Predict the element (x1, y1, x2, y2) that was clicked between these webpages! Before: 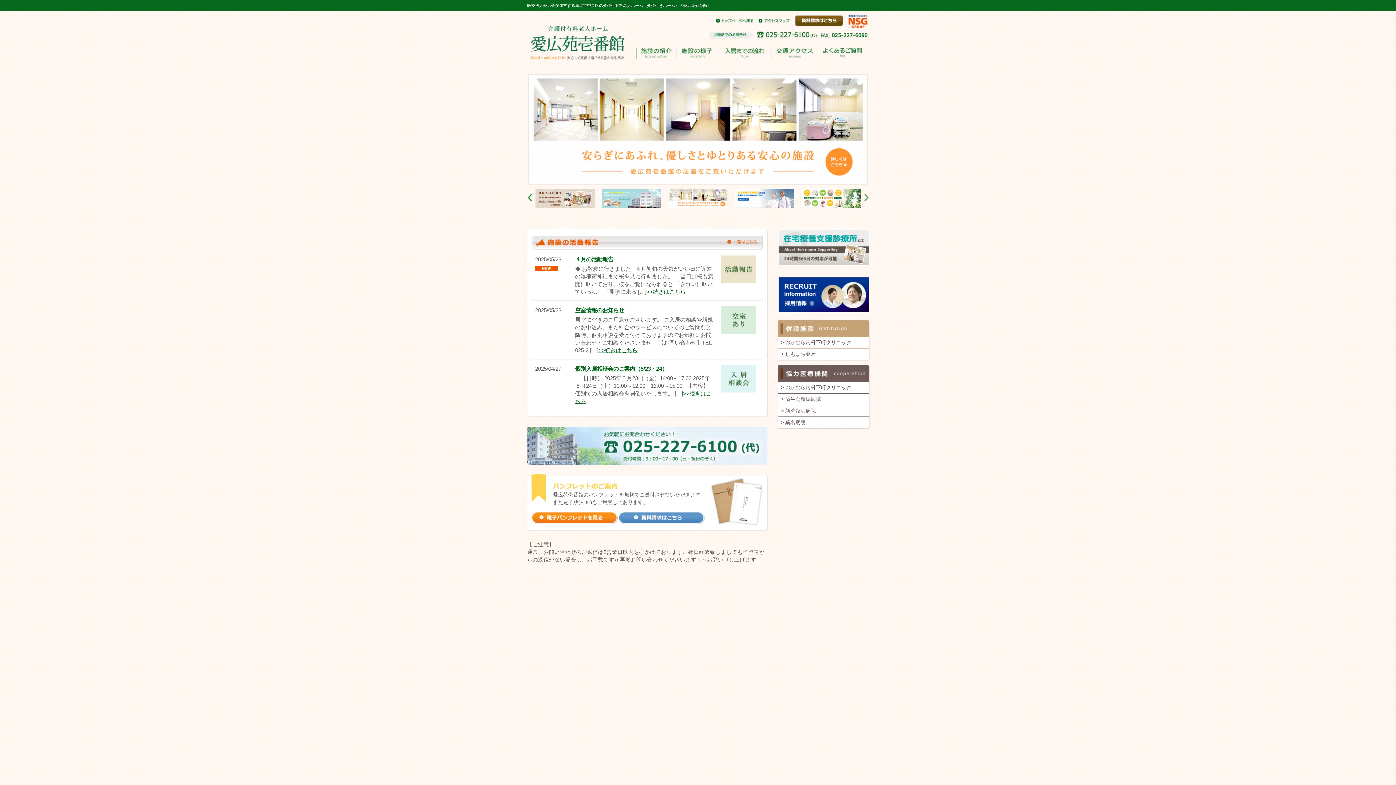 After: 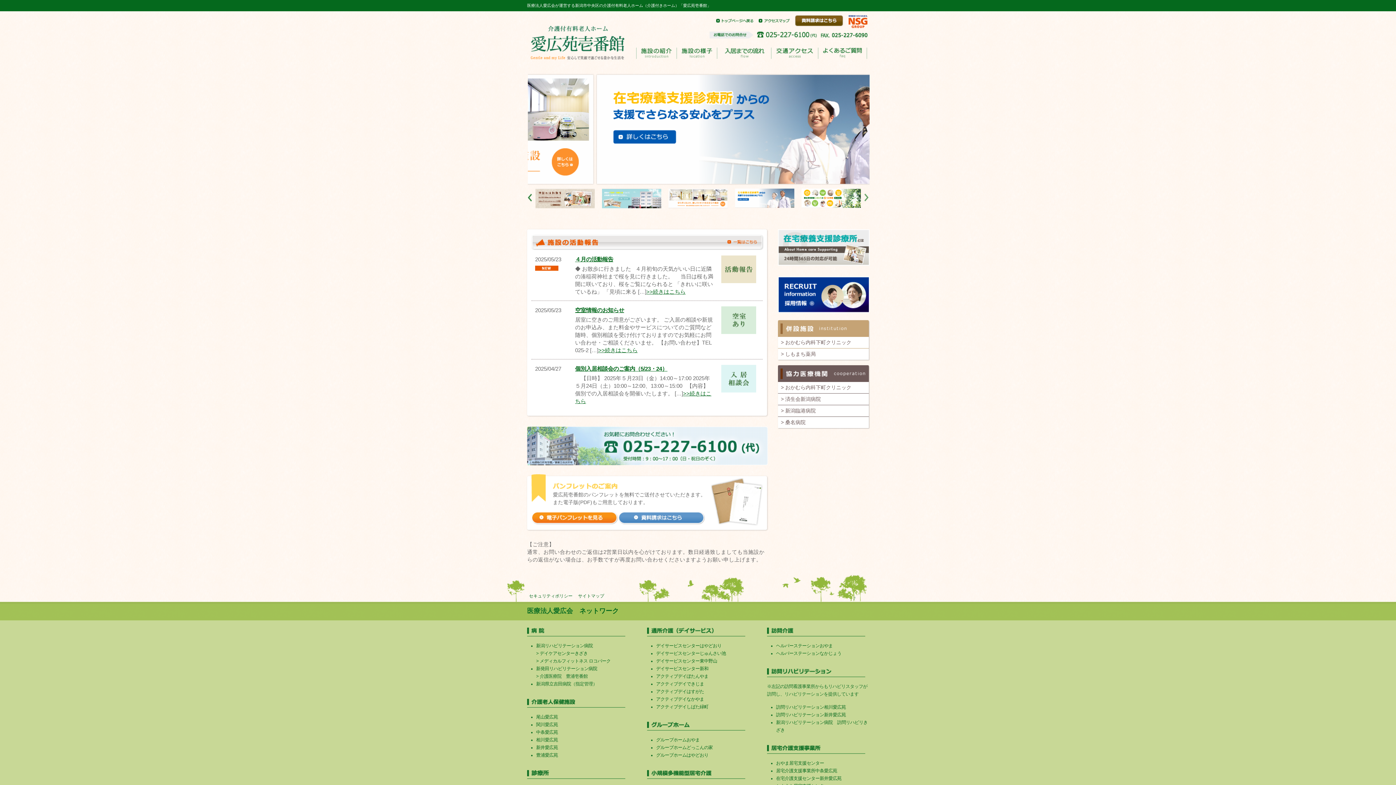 Action: bbox: (712, 19, 756, 25)